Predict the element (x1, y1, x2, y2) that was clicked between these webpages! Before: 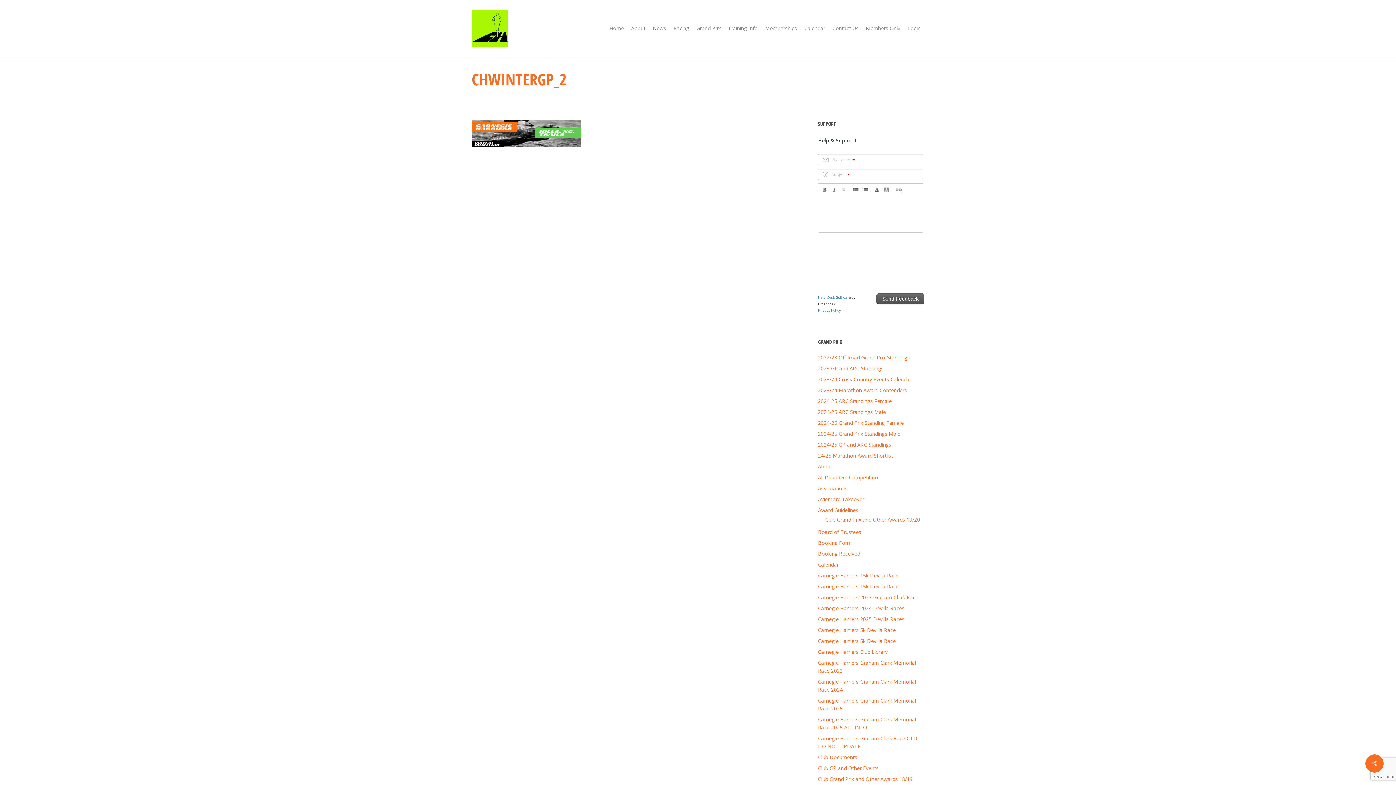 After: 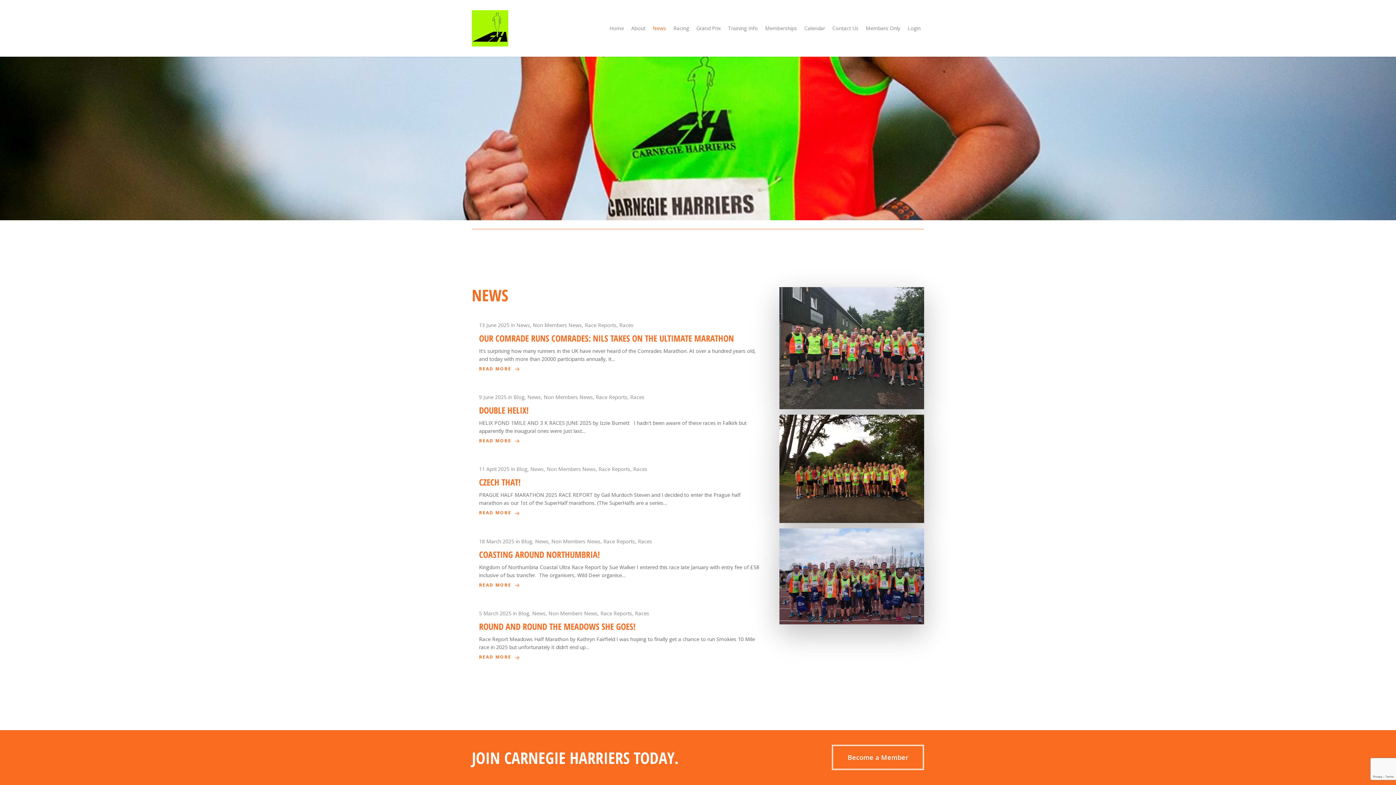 Action: bbox: (649, 25, 670, 30) label: News